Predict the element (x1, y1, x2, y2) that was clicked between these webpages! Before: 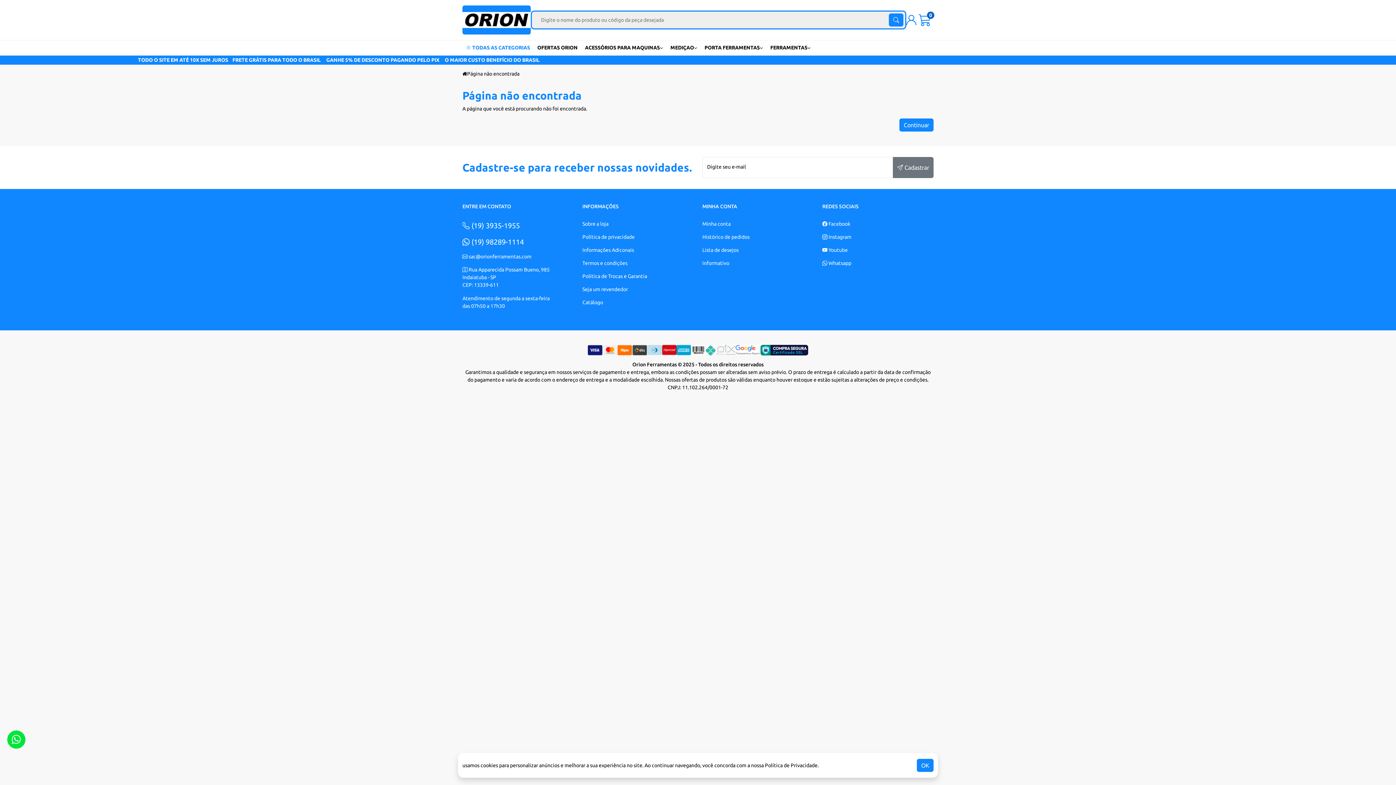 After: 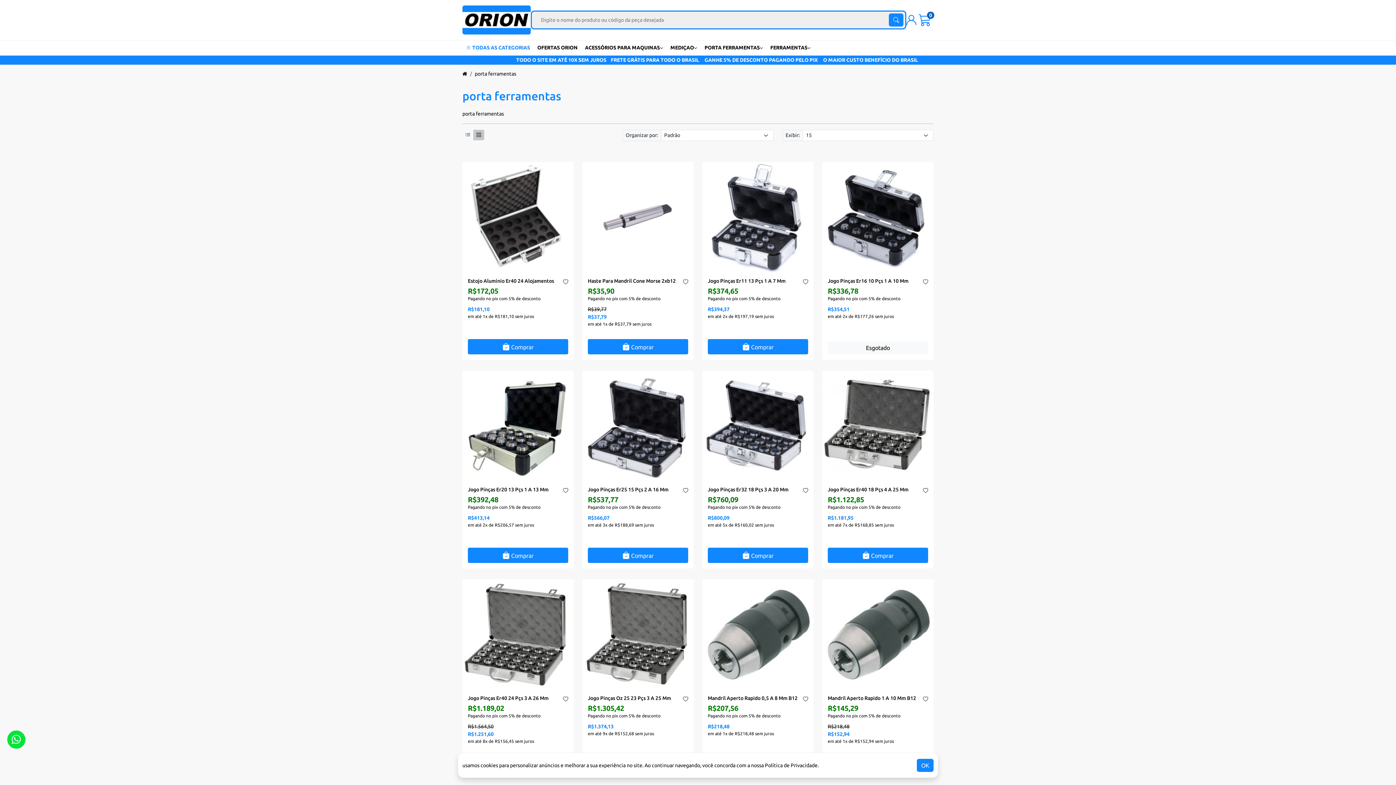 Action: bbox: (701, 40, 766, 55) label: PORTA FERRAMENTAS